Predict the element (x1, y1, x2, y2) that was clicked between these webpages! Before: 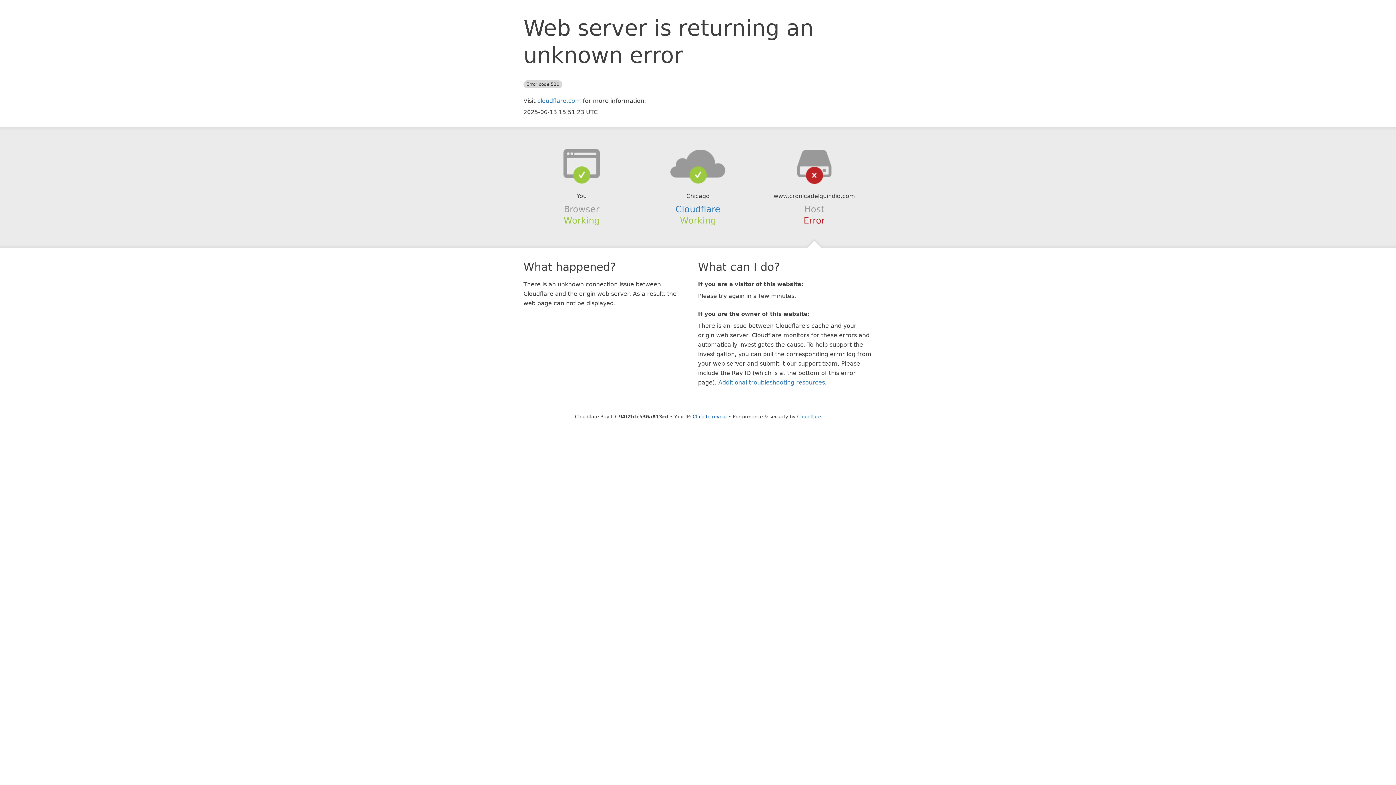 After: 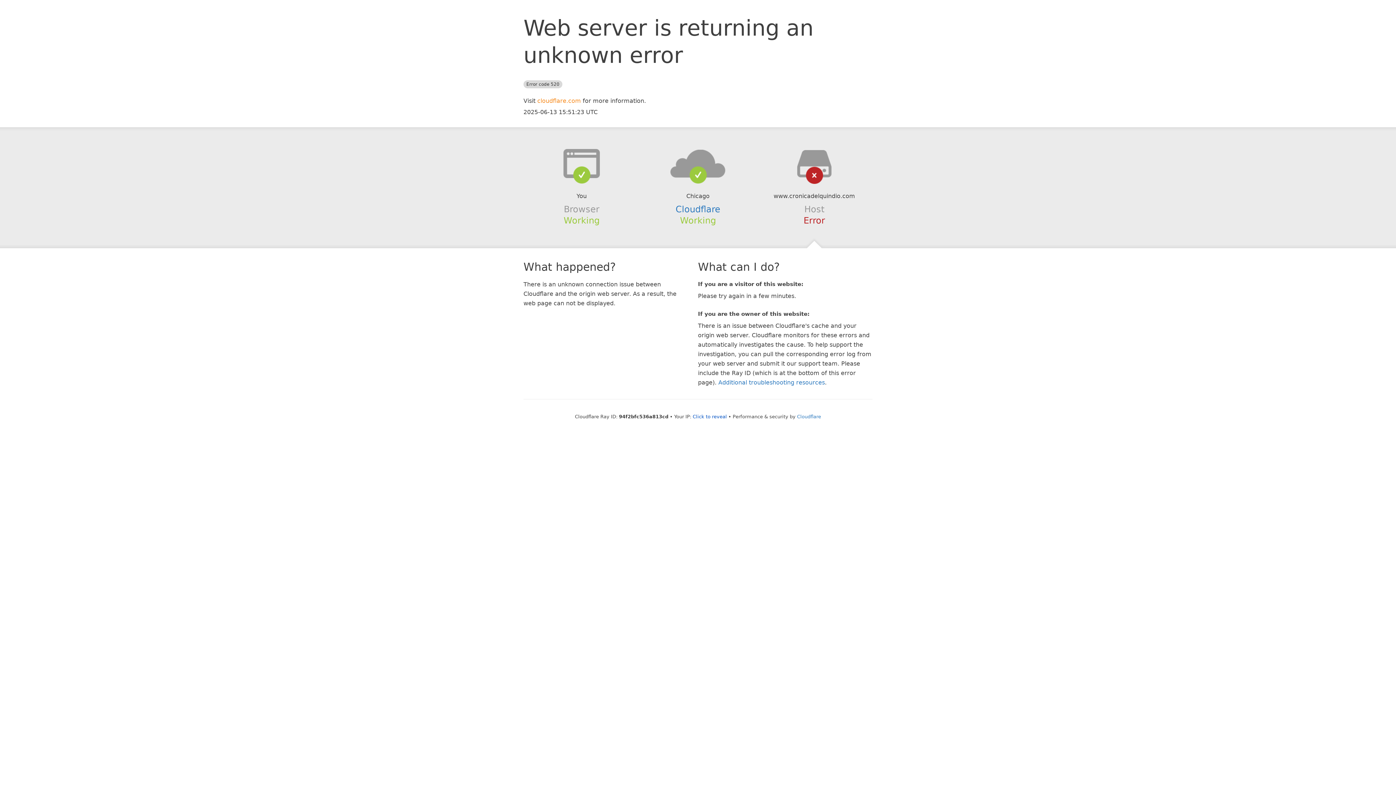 Action: label: cloudflare.com bbox: (537, 97, 581, 104)